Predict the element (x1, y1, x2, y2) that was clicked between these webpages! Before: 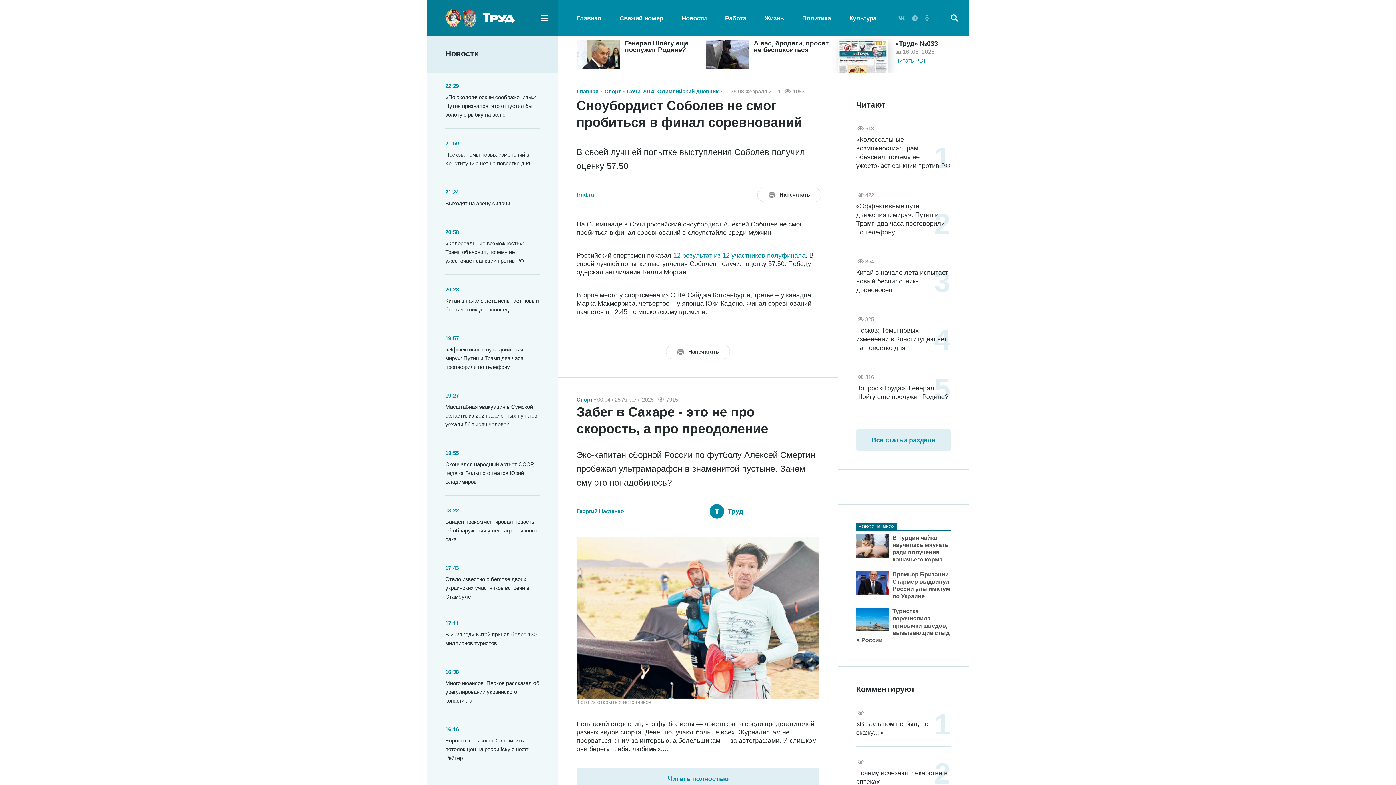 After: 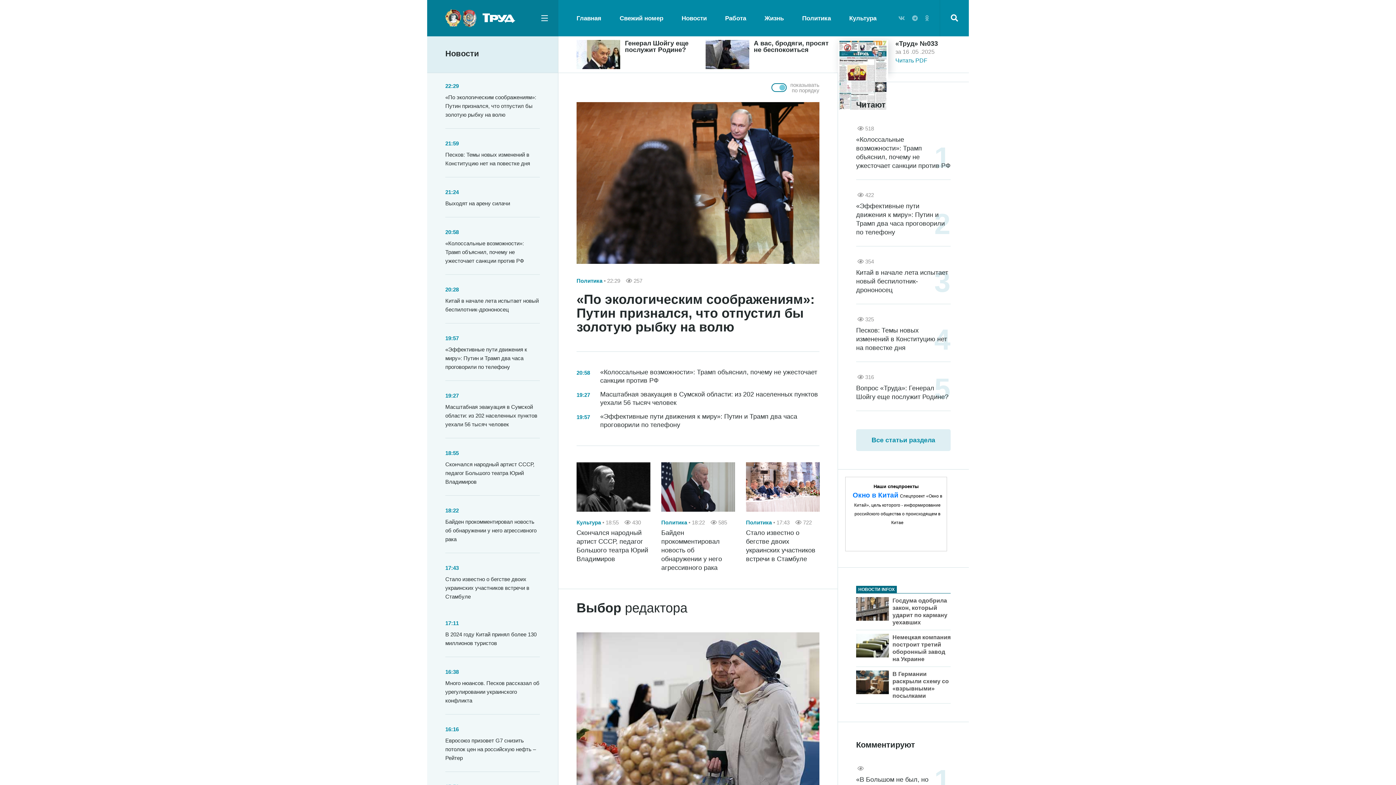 Action: bbox: (576, 87, 602, 95) label: Главная